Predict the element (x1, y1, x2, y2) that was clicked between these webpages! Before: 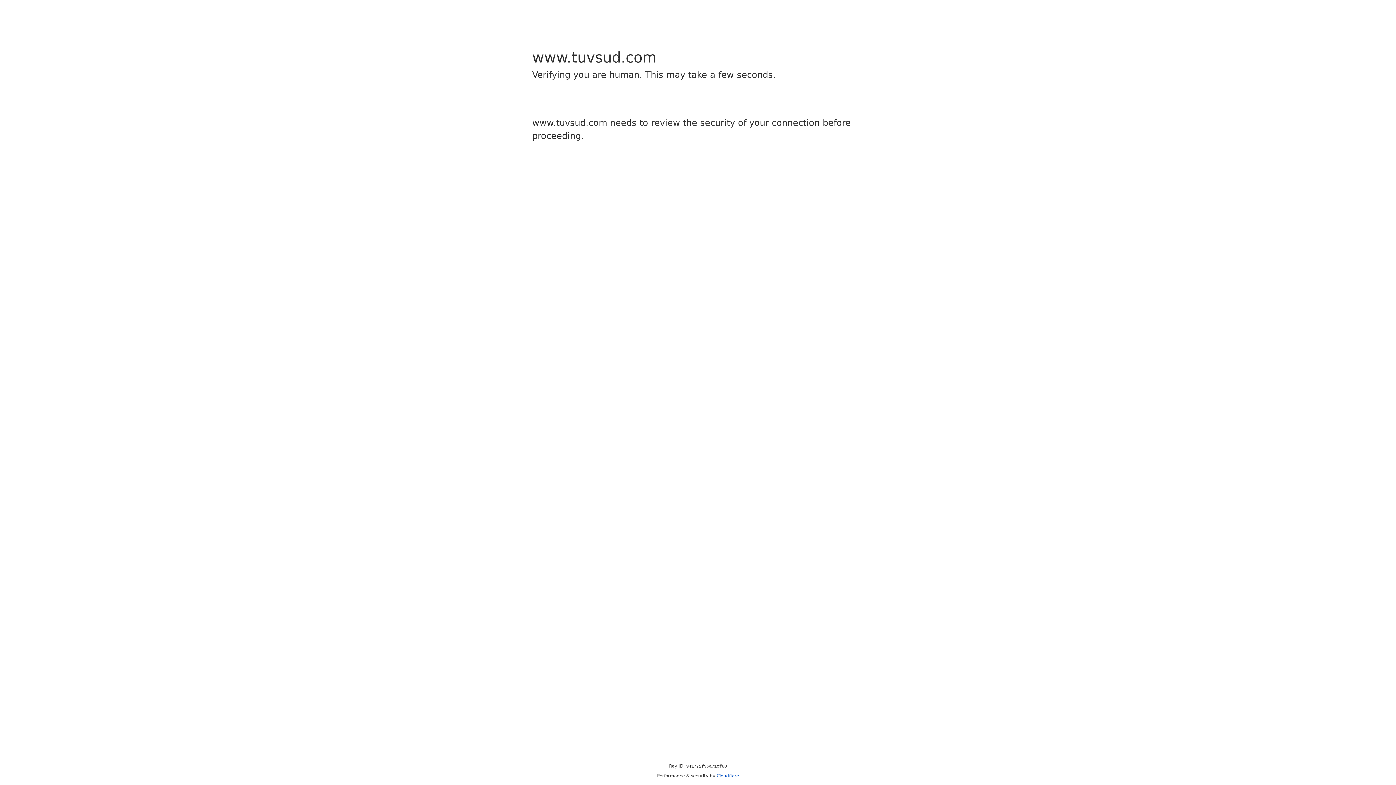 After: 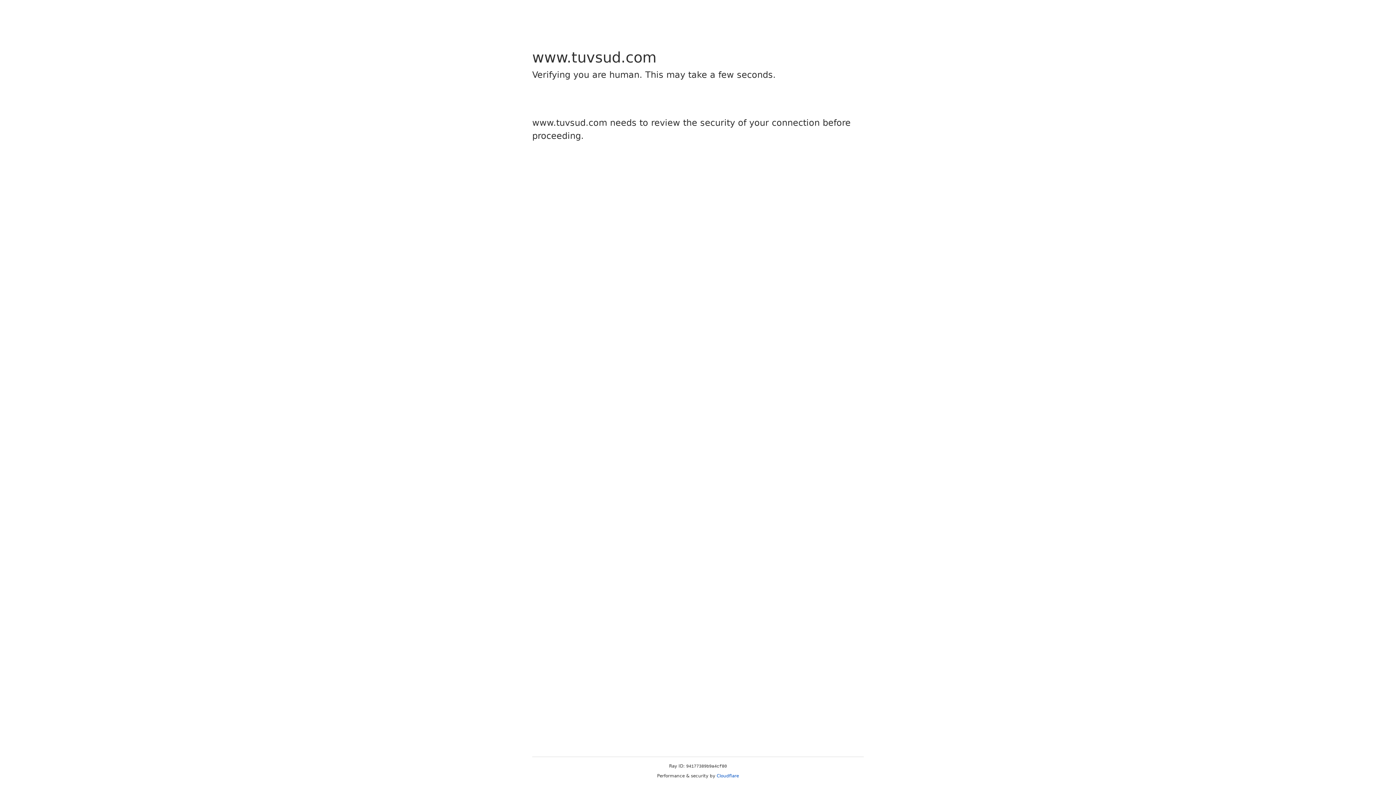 Action: label: Cloudflare bbox: (716, 773, 739, 778)